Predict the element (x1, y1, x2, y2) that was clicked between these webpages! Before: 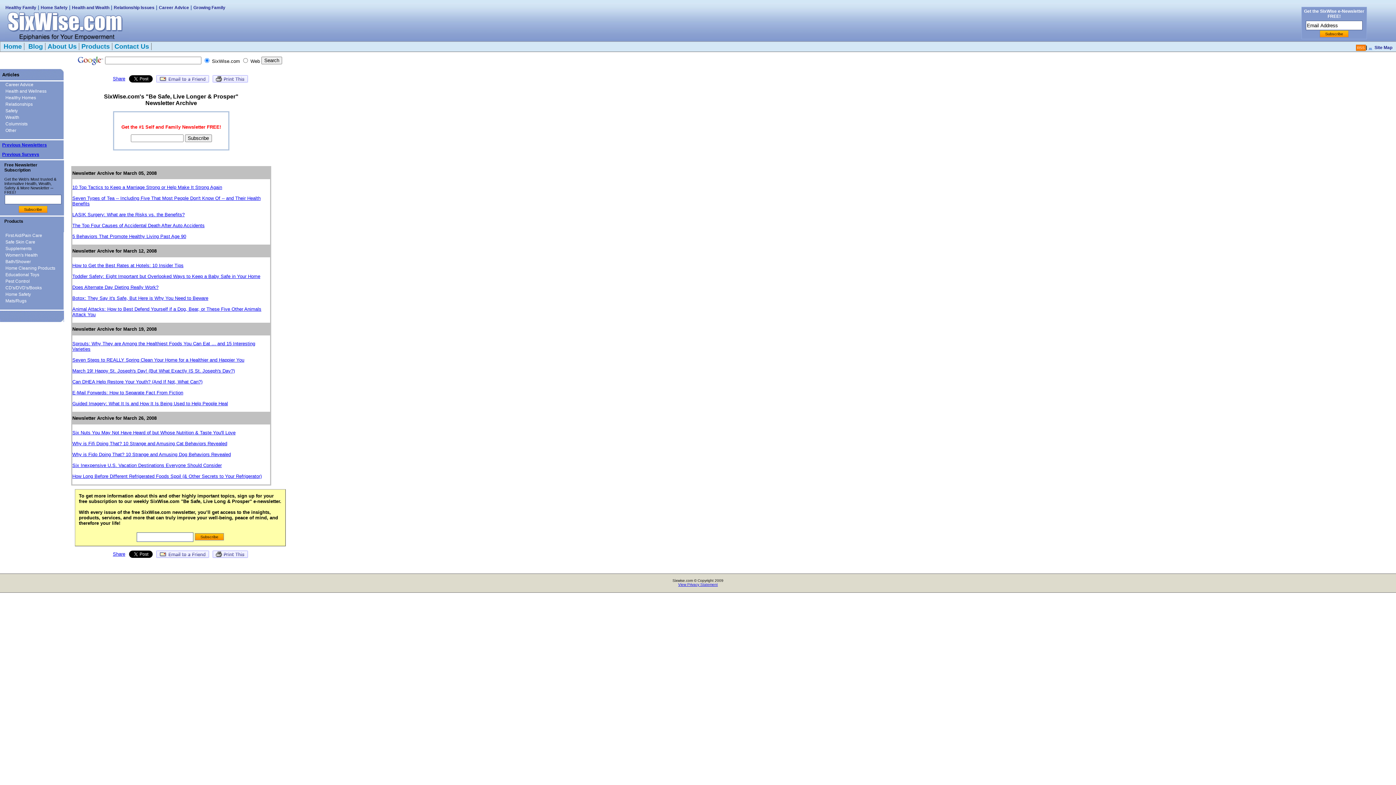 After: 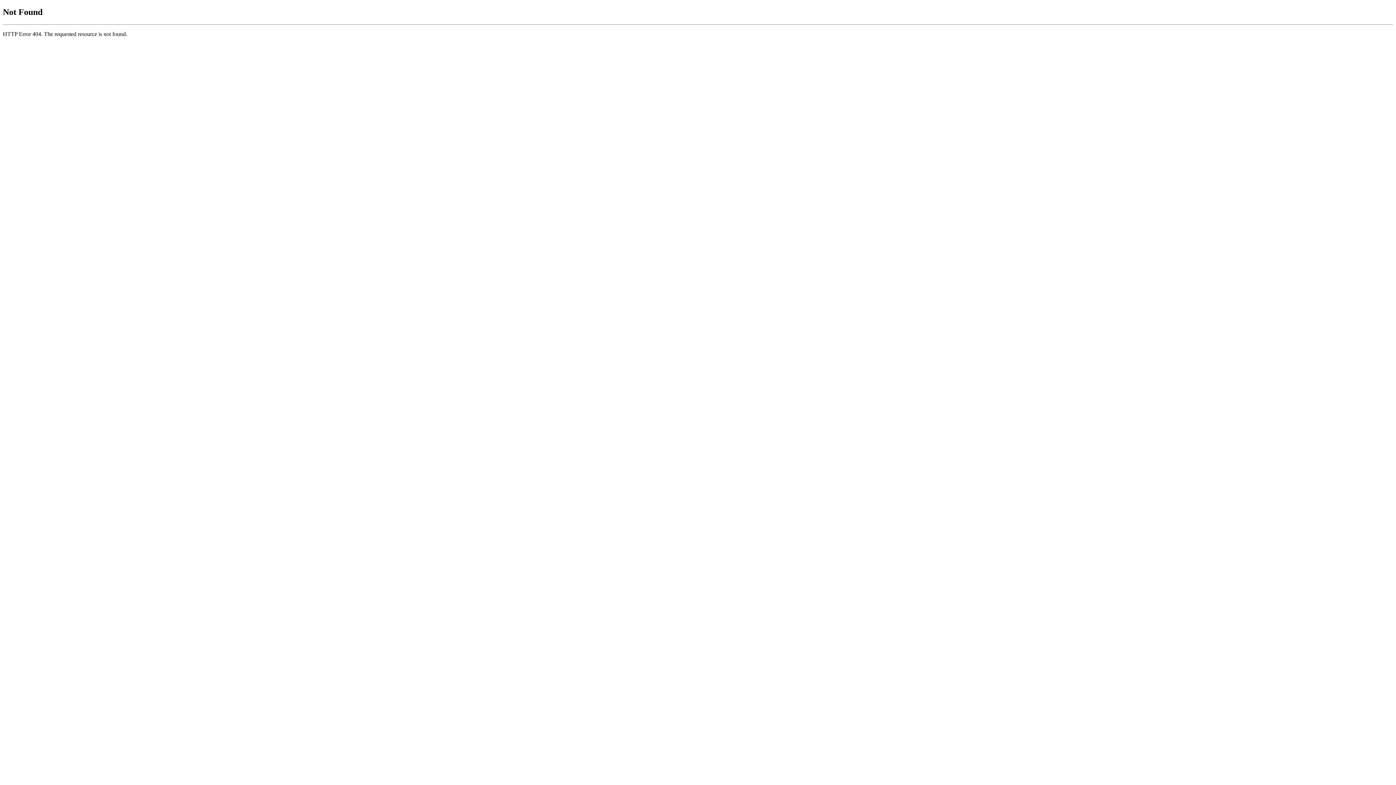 Action: bbox: (24, 42, 45, 50) label:  Blog